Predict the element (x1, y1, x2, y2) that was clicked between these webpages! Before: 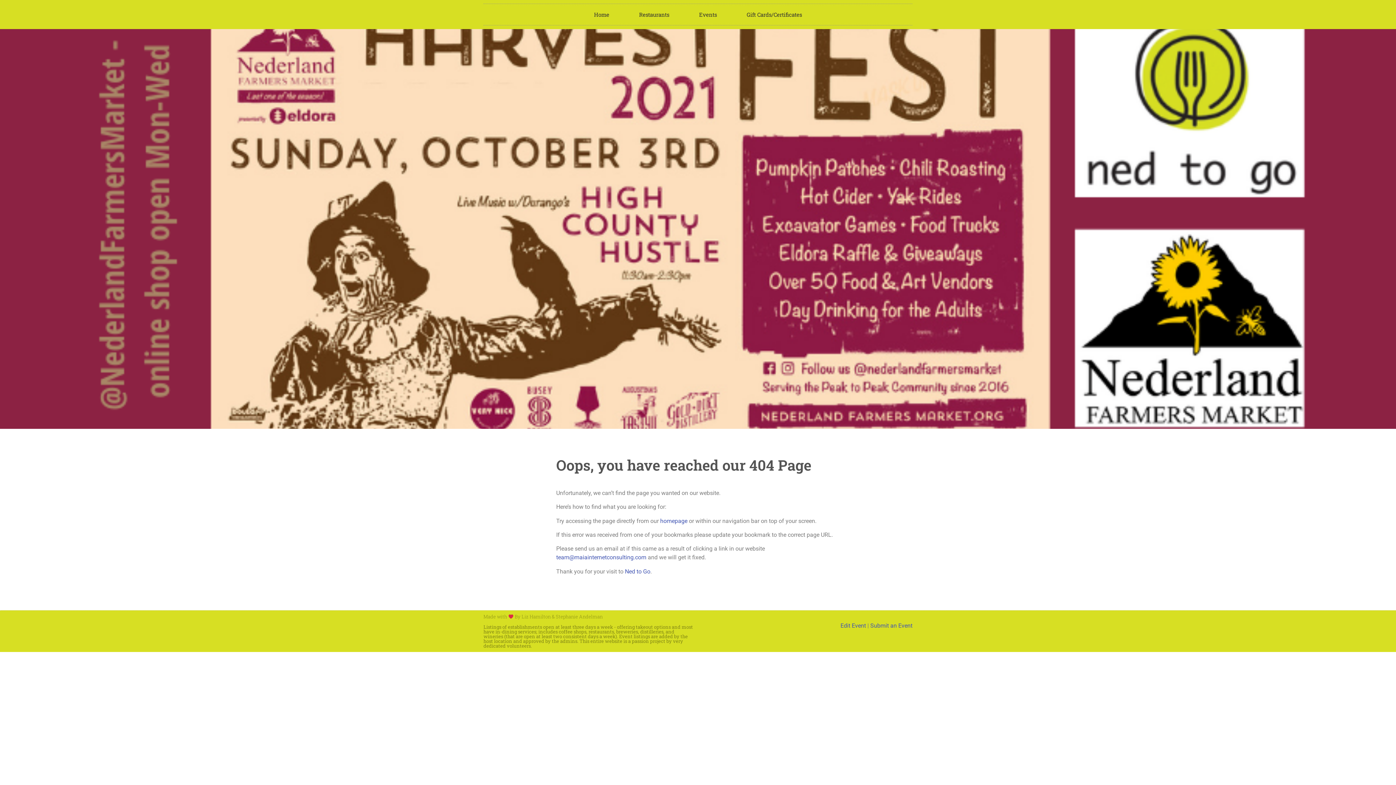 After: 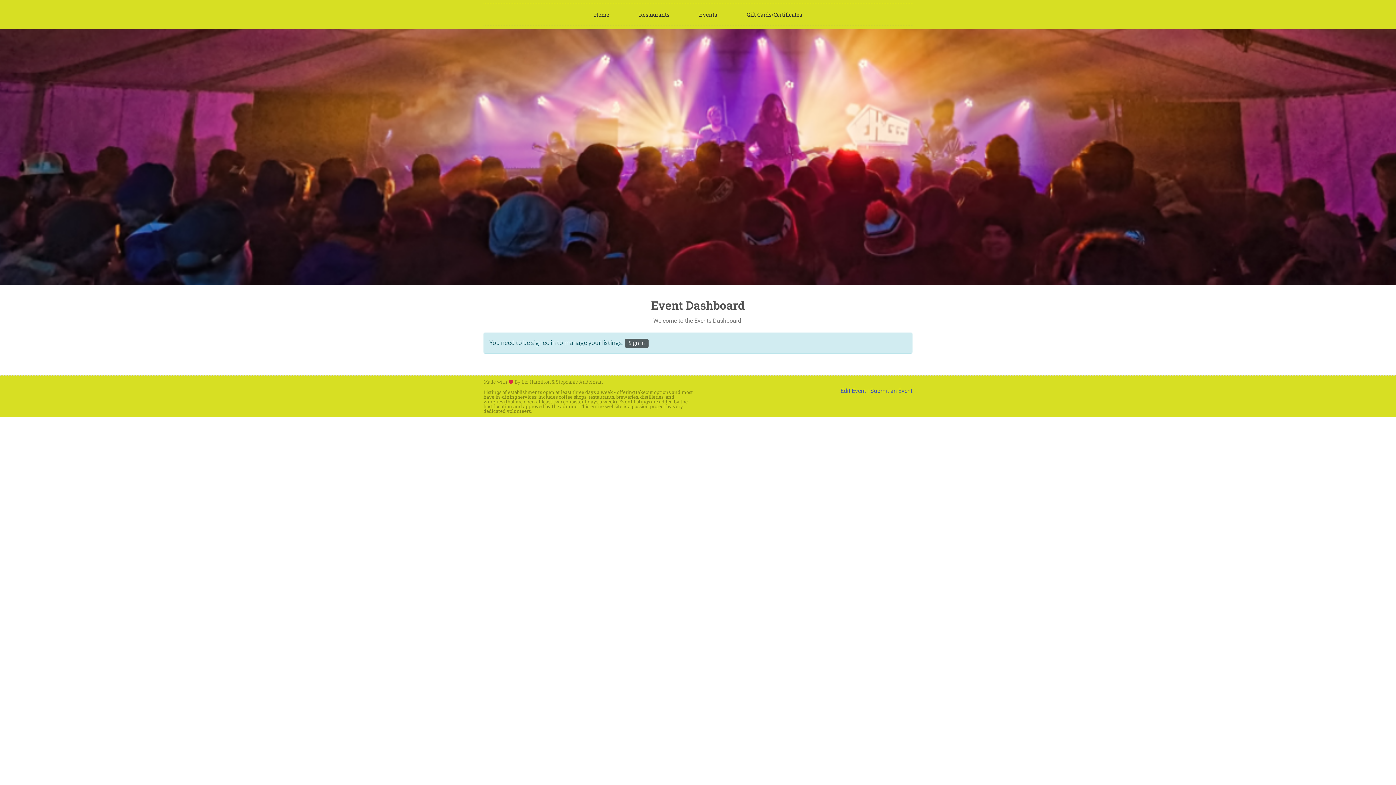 Action: bbox: (840, 622, 866, 629) label: Edit Event